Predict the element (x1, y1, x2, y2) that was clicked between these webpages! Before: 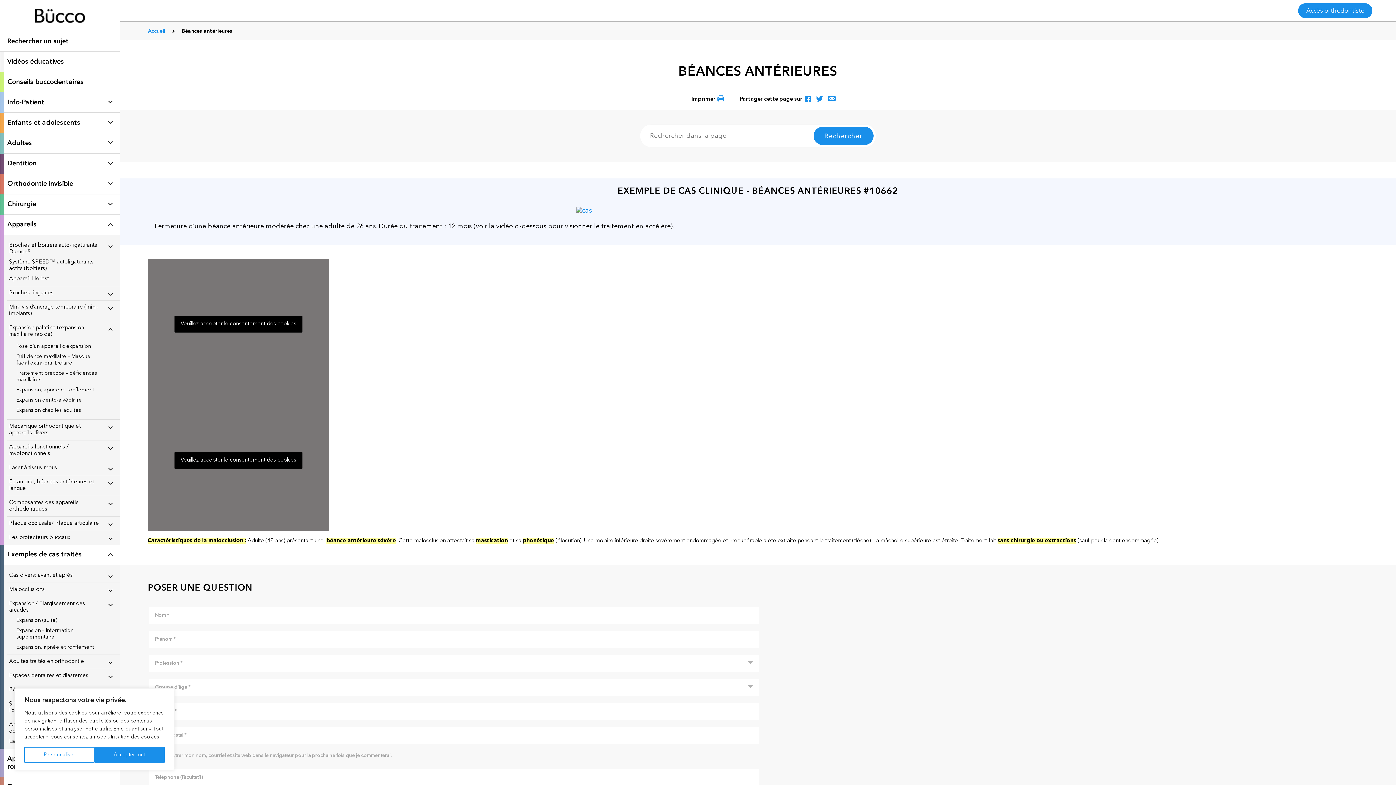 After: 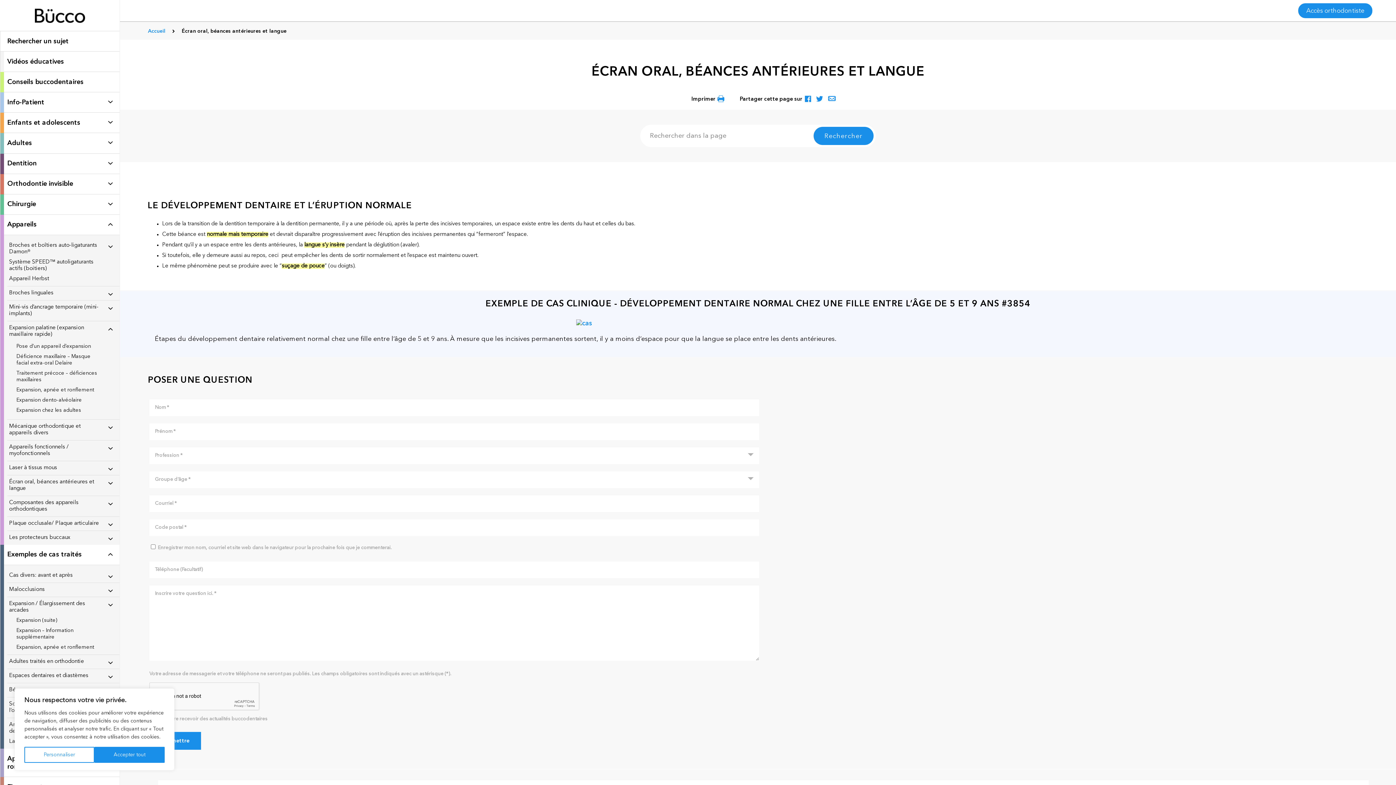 Action: bbox: (7, 477, 119, 494) label: Écran oral, béances antérieures et langue